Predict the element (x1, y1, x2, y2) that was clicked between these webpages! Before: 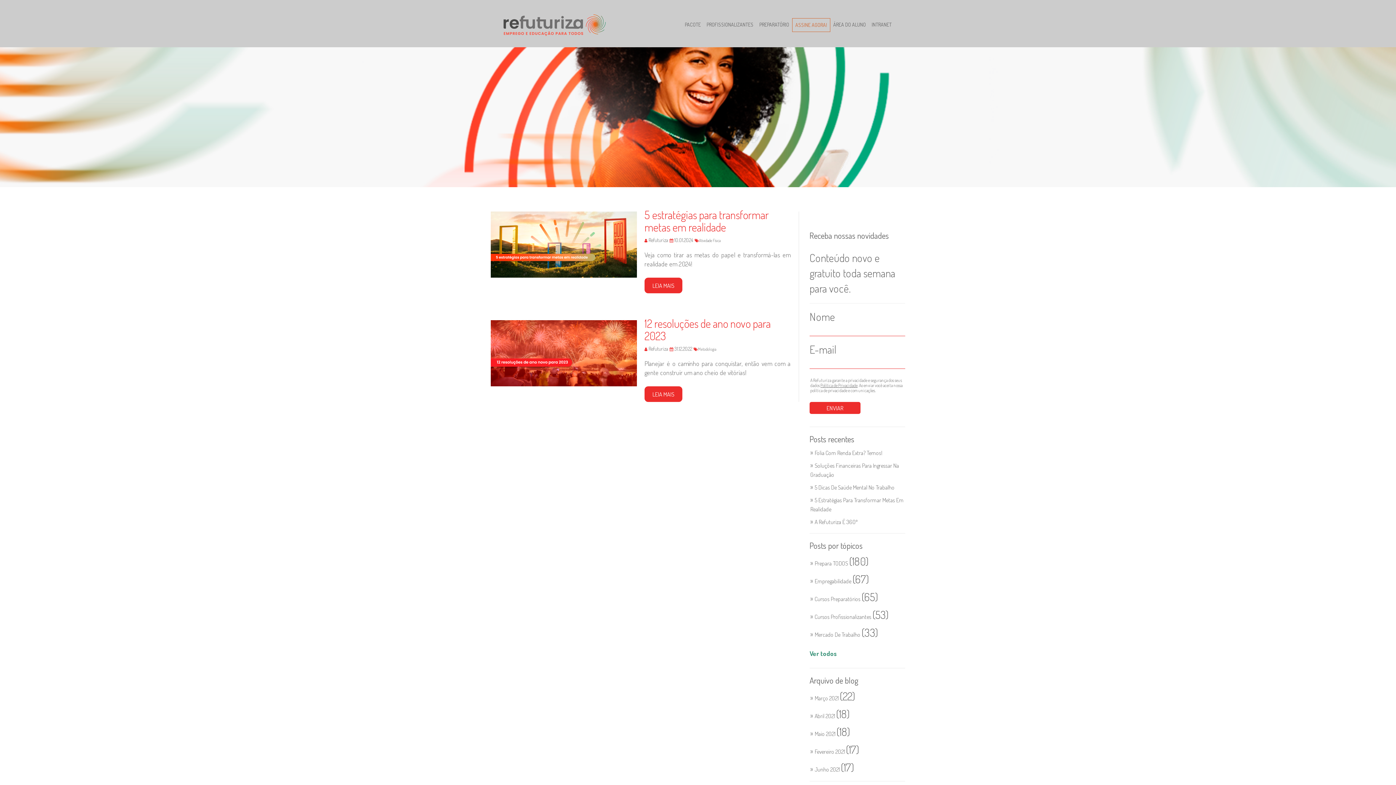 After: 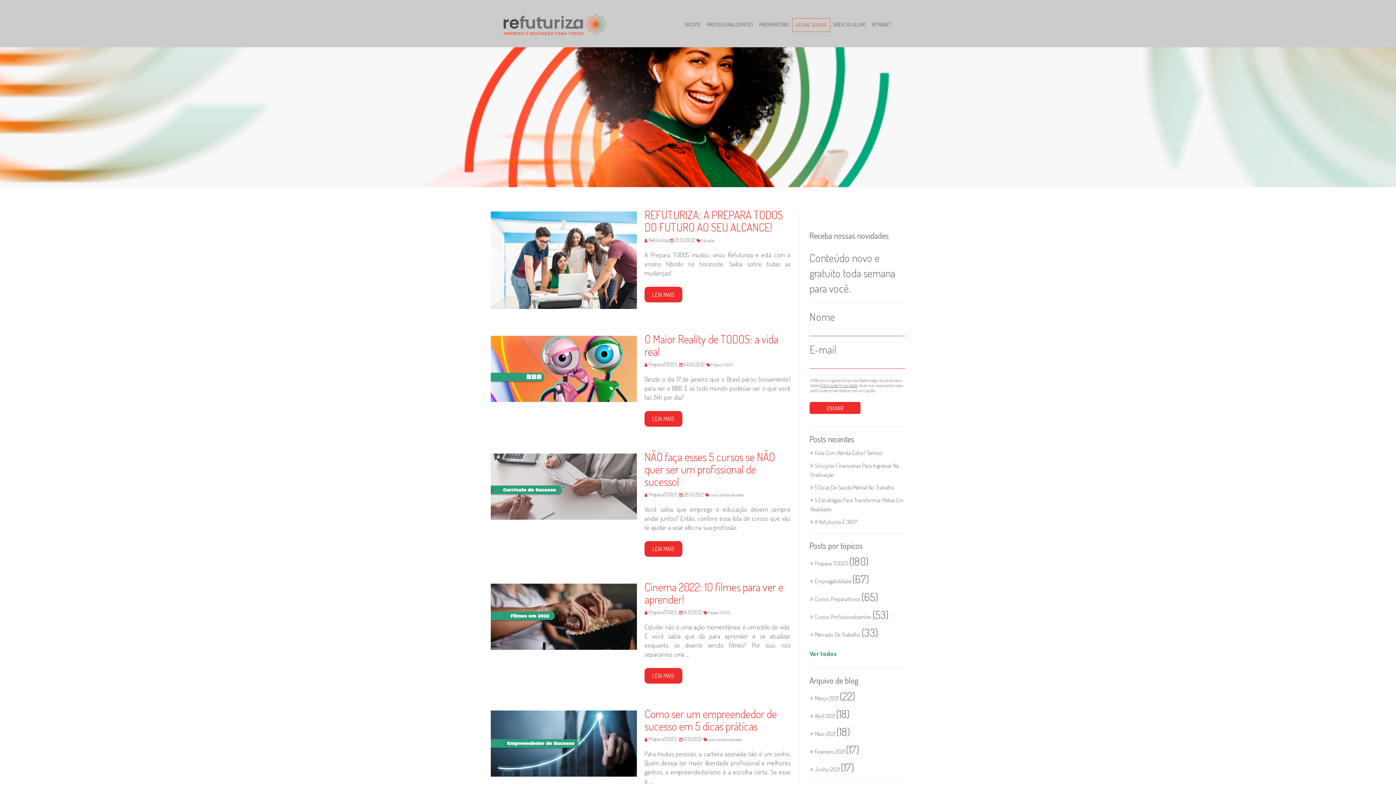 Action: bbox: (810, 560, 869, 567) label: Prepara TODOS (180)